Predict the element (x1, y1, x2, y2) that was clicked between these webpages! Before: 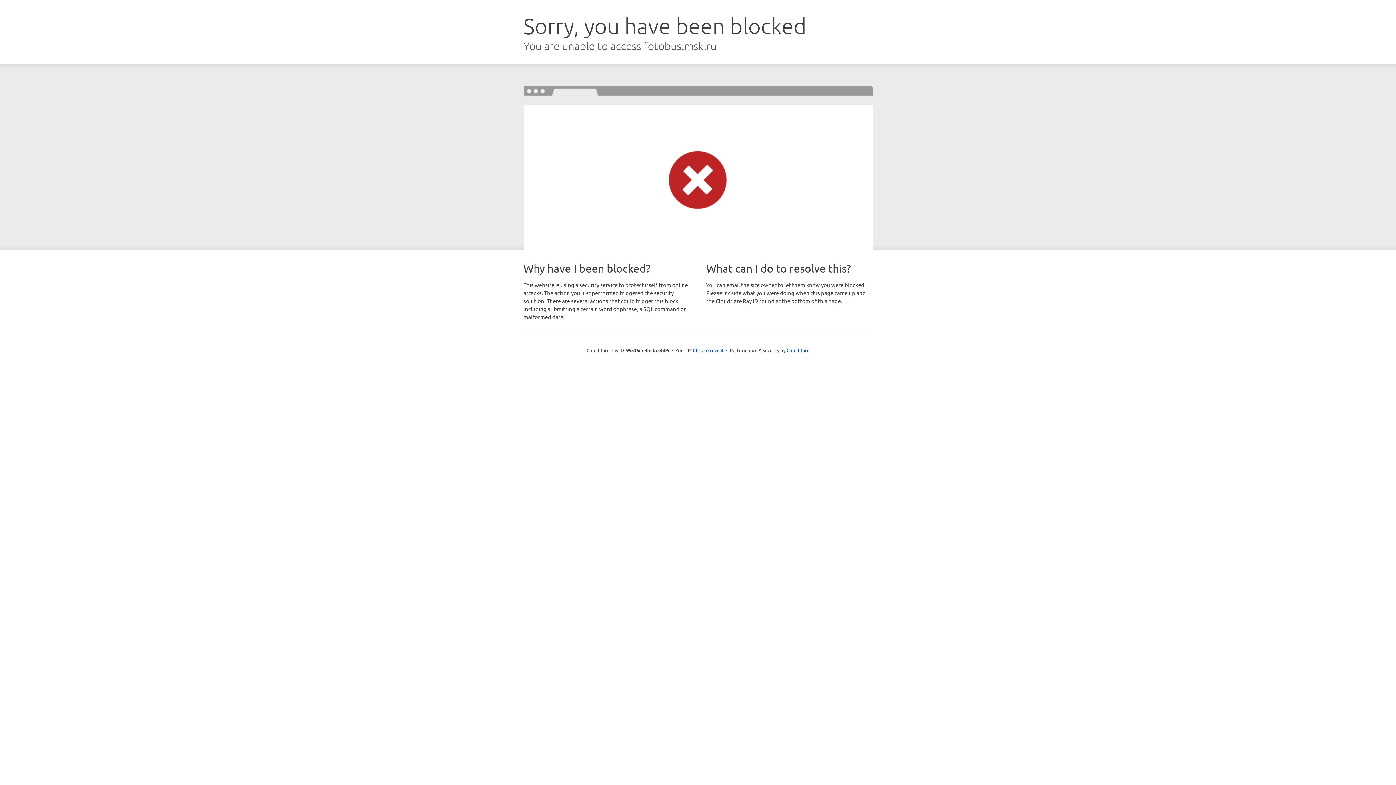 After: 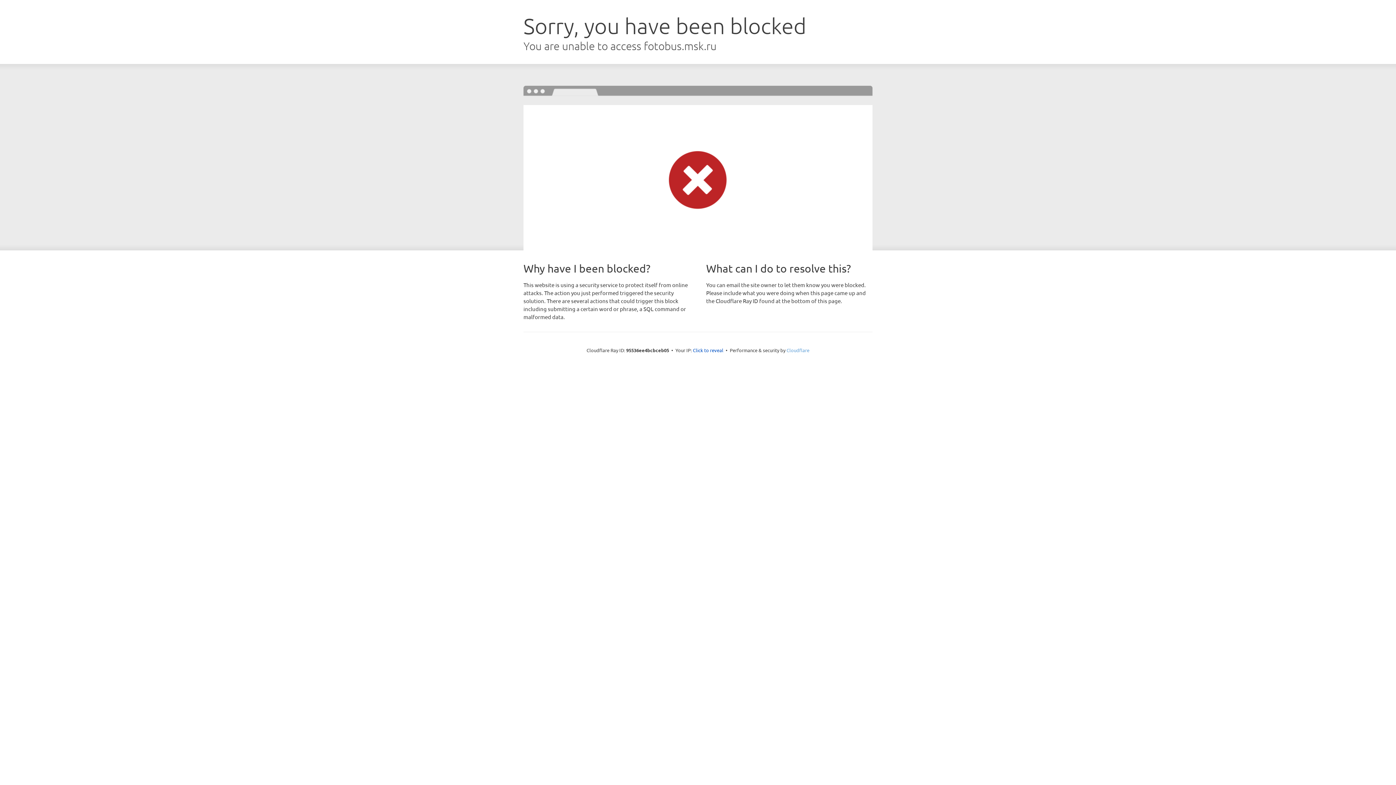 Action: bbox: (786, 347, 809, 353) label: Cloudflare